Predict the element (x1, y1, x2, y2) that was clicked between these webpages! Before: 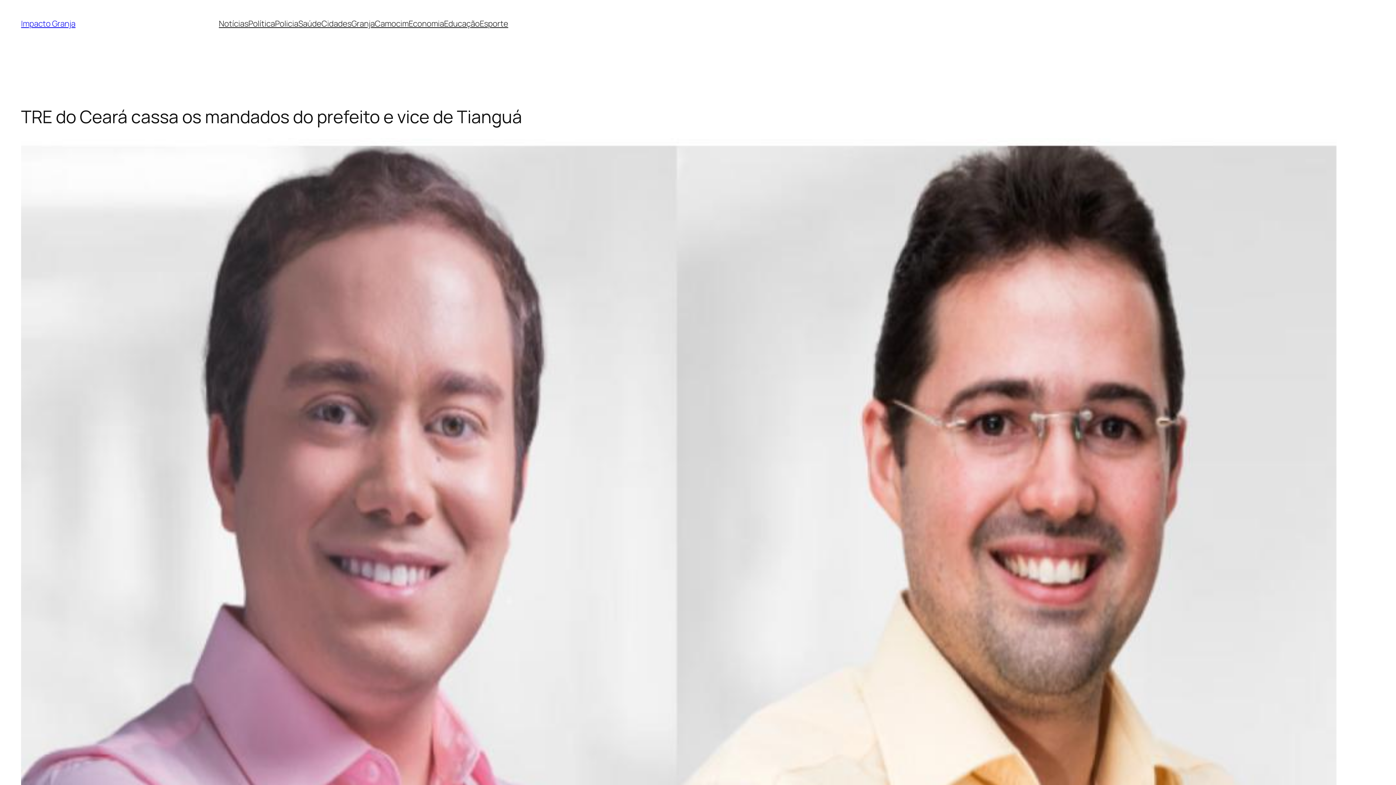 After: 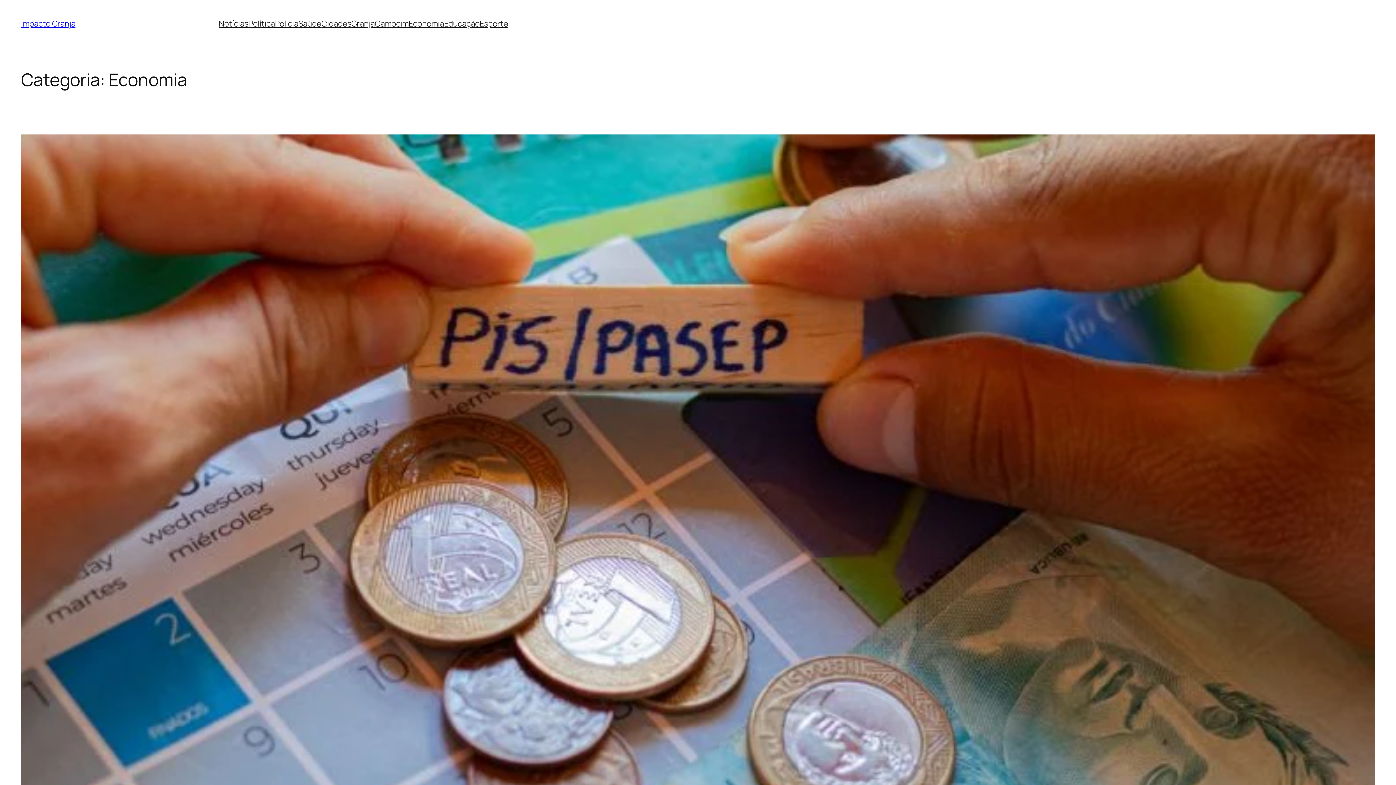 Action: label: Economia bbox: (408, 18, 444, 29)